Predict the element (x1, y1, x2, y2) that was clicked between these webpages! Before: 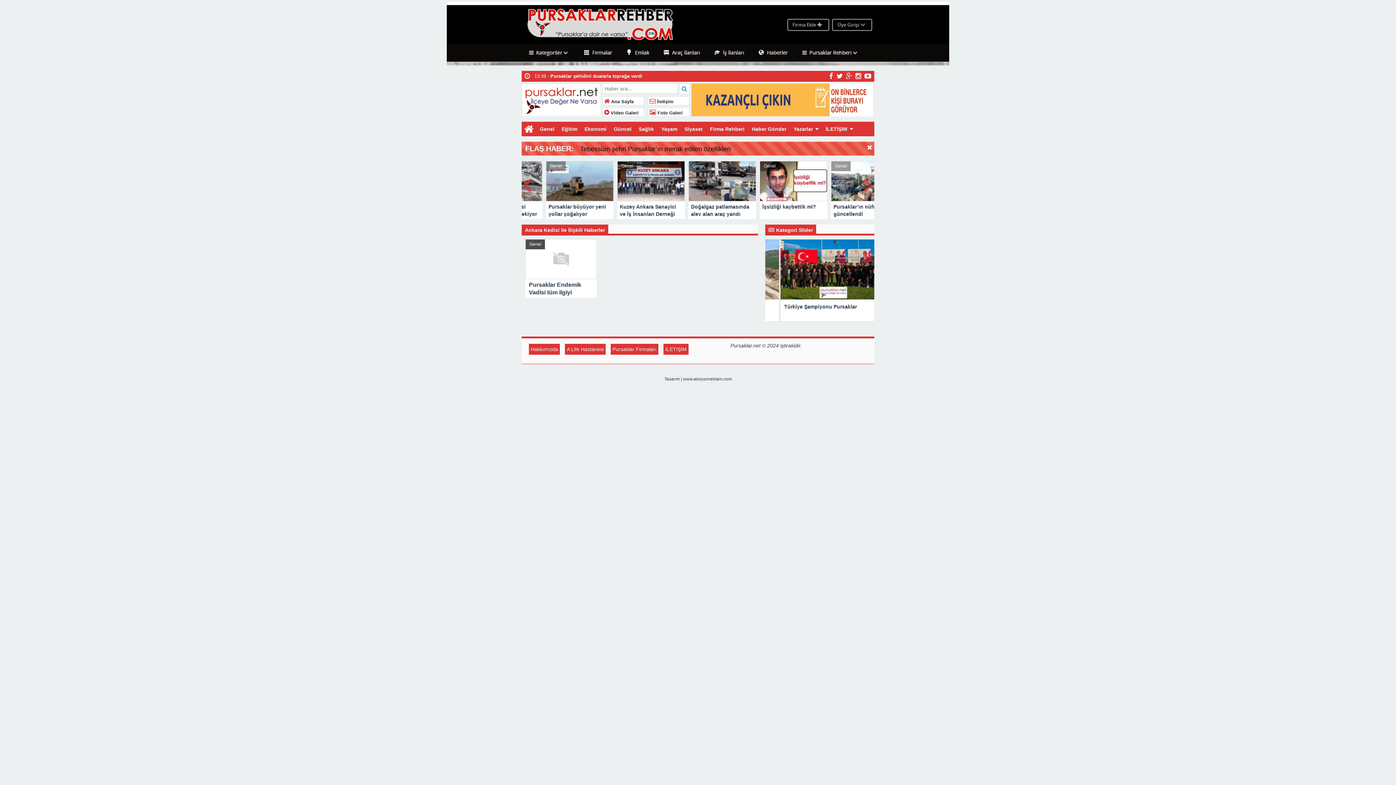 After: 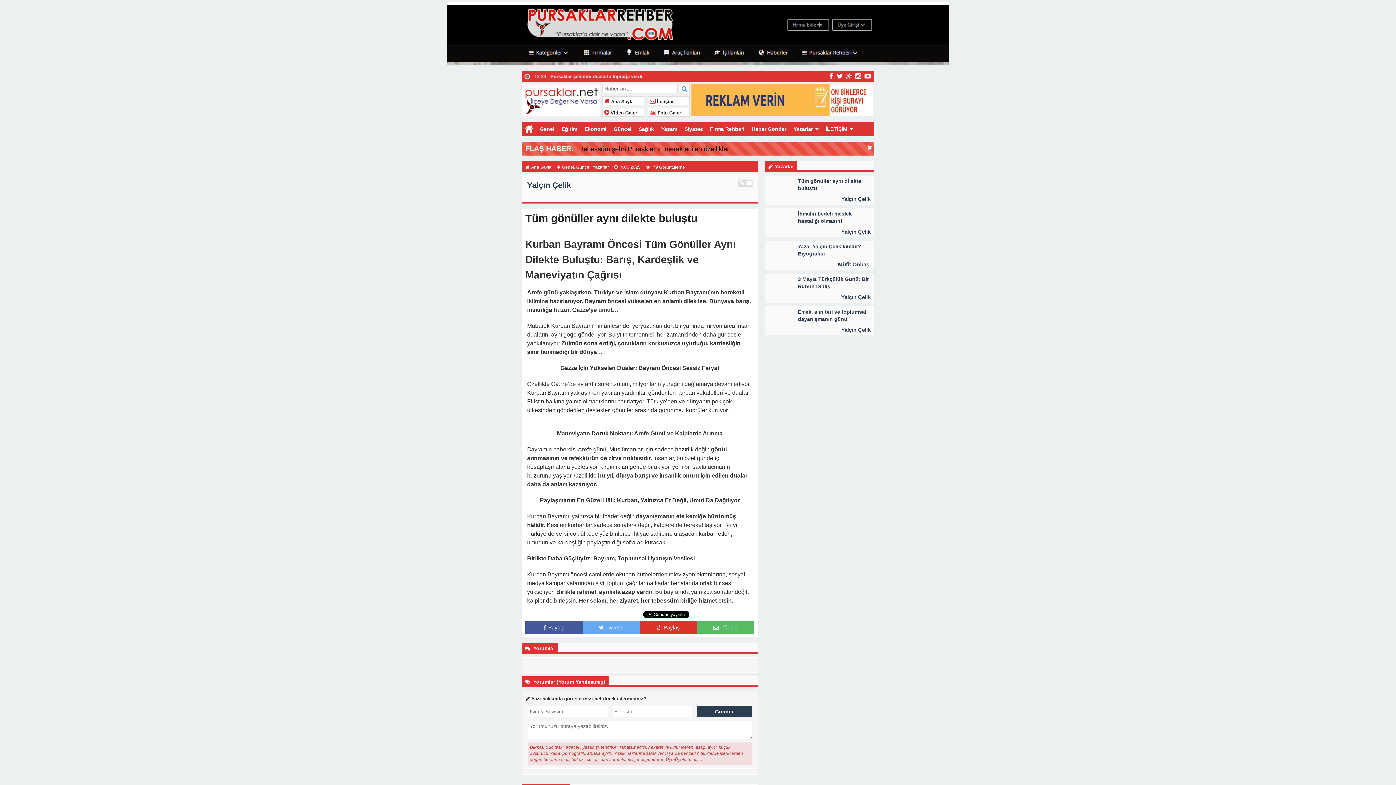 Action: label: Tüm gönüller aynı dilekte buluştu bbox: (593, 161, 660, 219)